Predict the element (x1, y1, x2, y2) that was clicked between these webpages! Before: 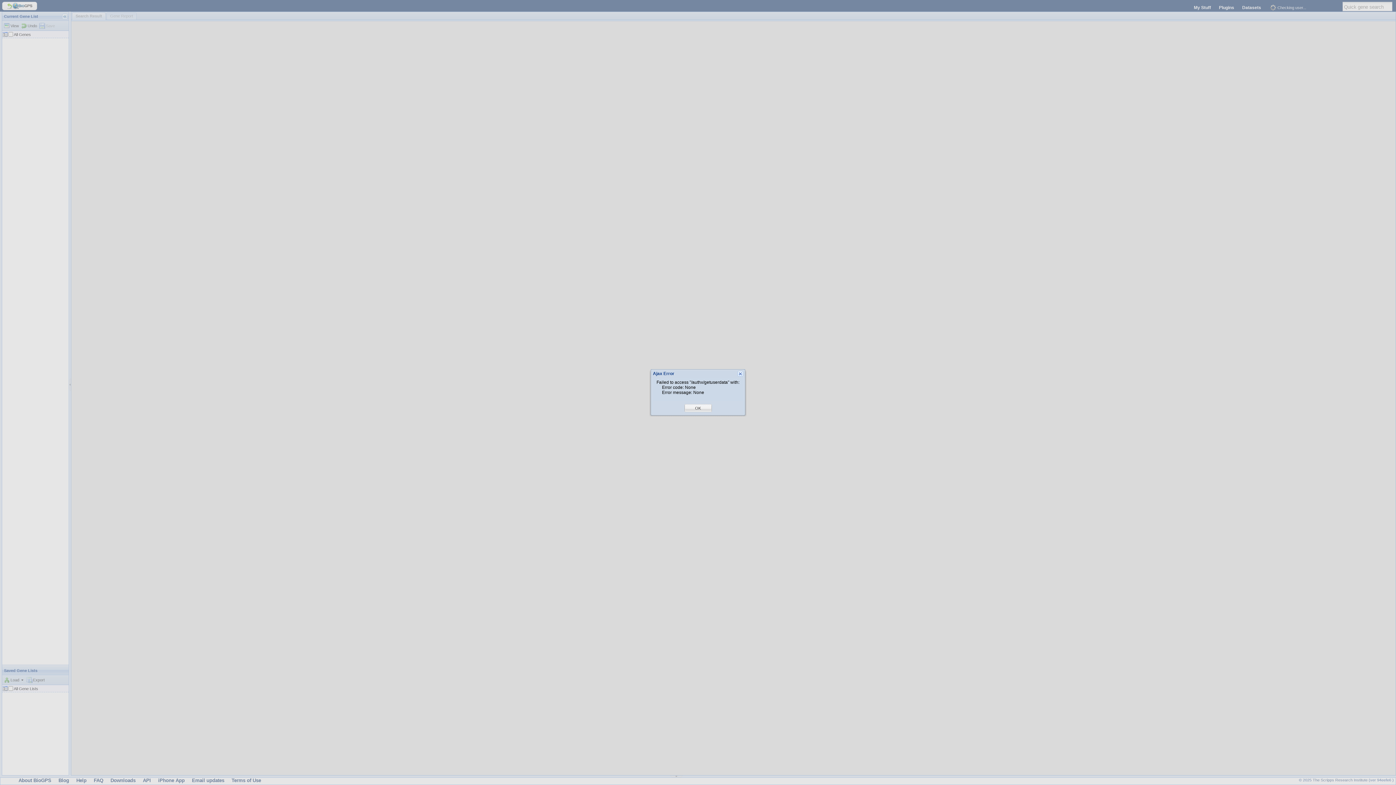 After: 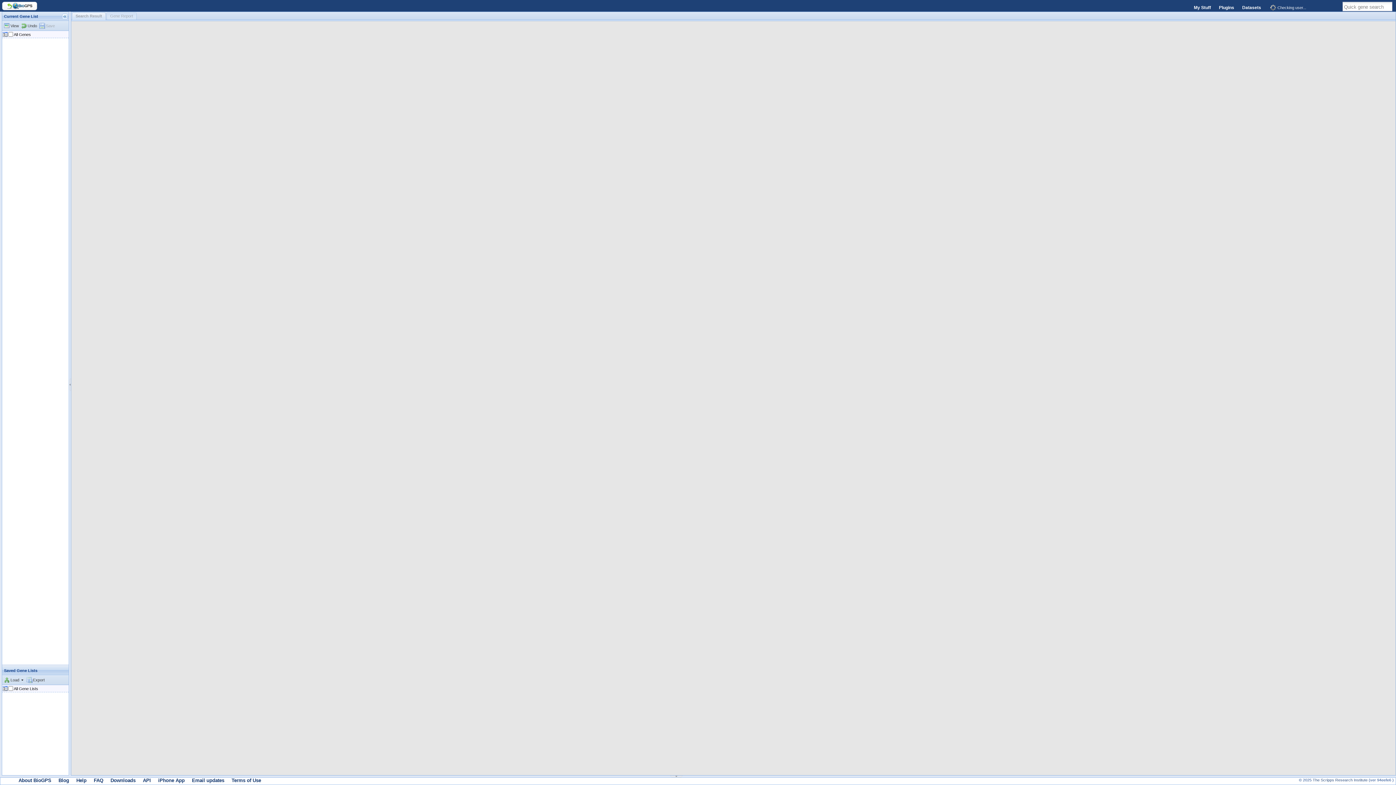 Action: bbox: (695, 405, 701, 411) label: OK